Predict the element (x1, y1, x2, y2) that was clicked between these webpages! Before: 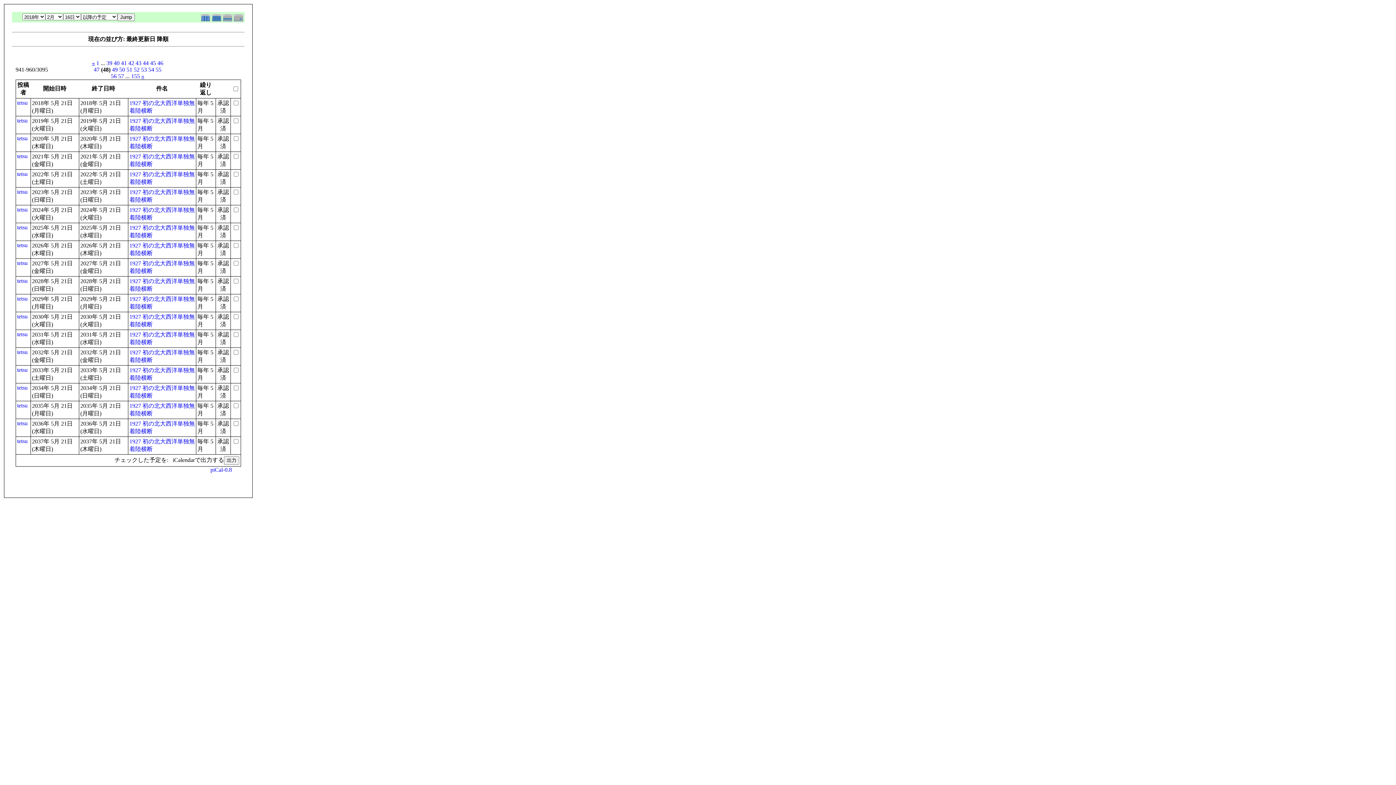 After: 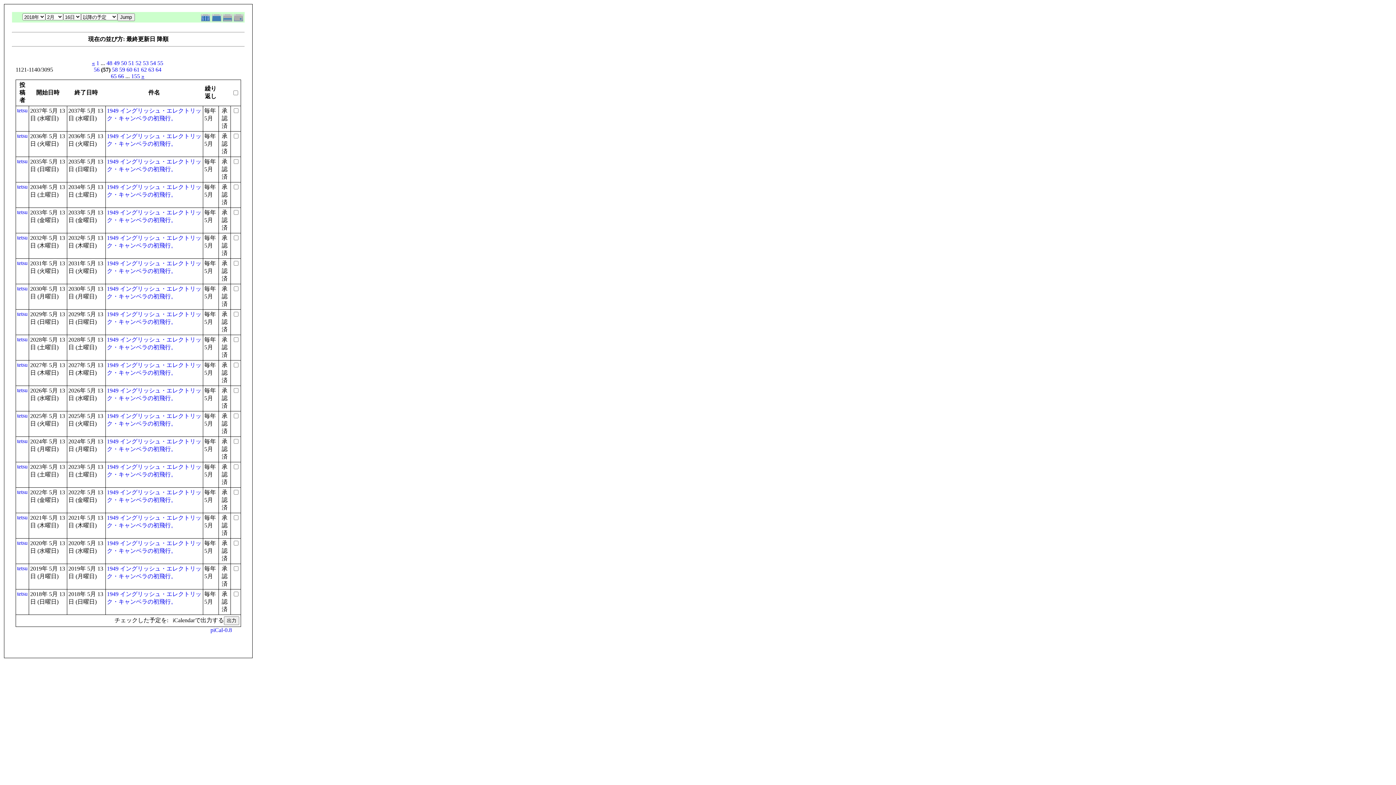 Action: bbox: (118, 73, 124, 79) label: 57